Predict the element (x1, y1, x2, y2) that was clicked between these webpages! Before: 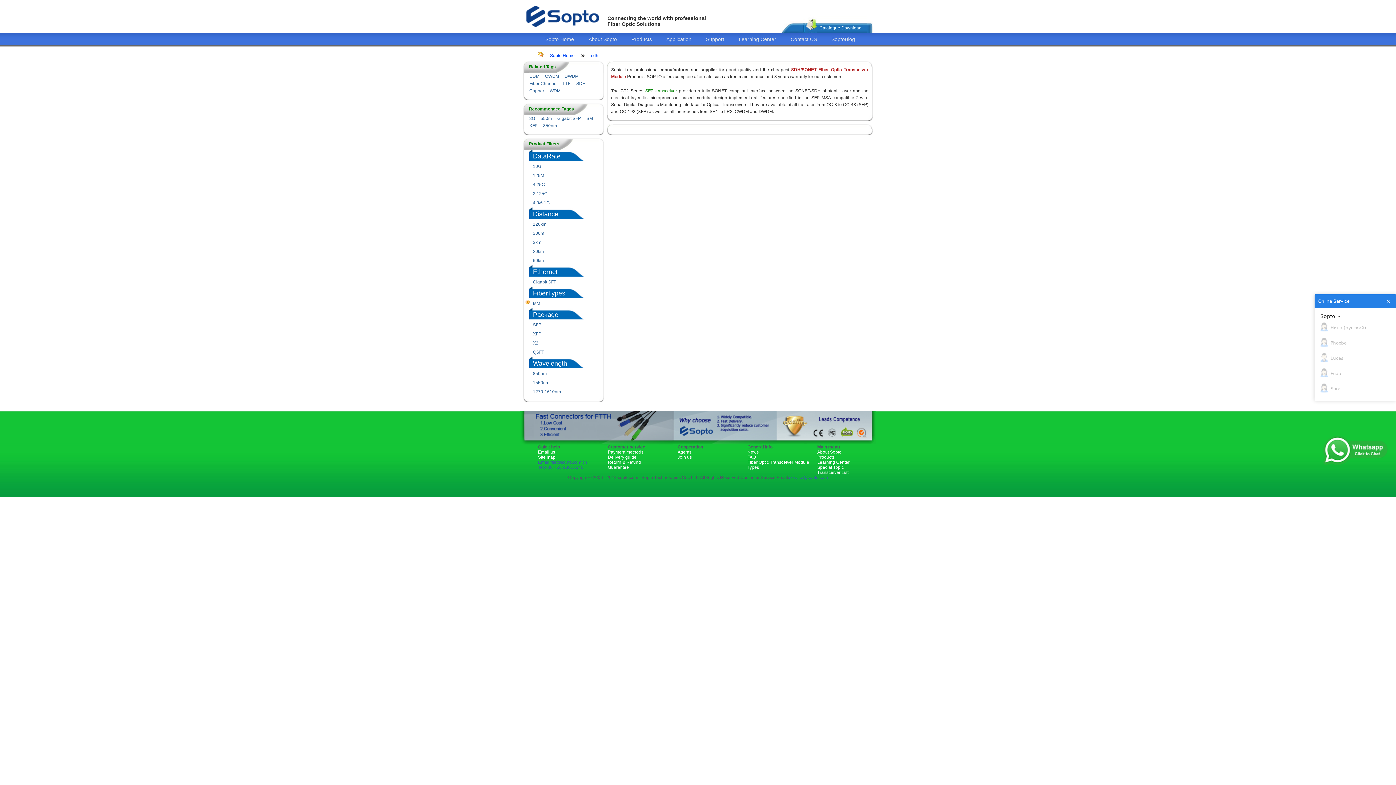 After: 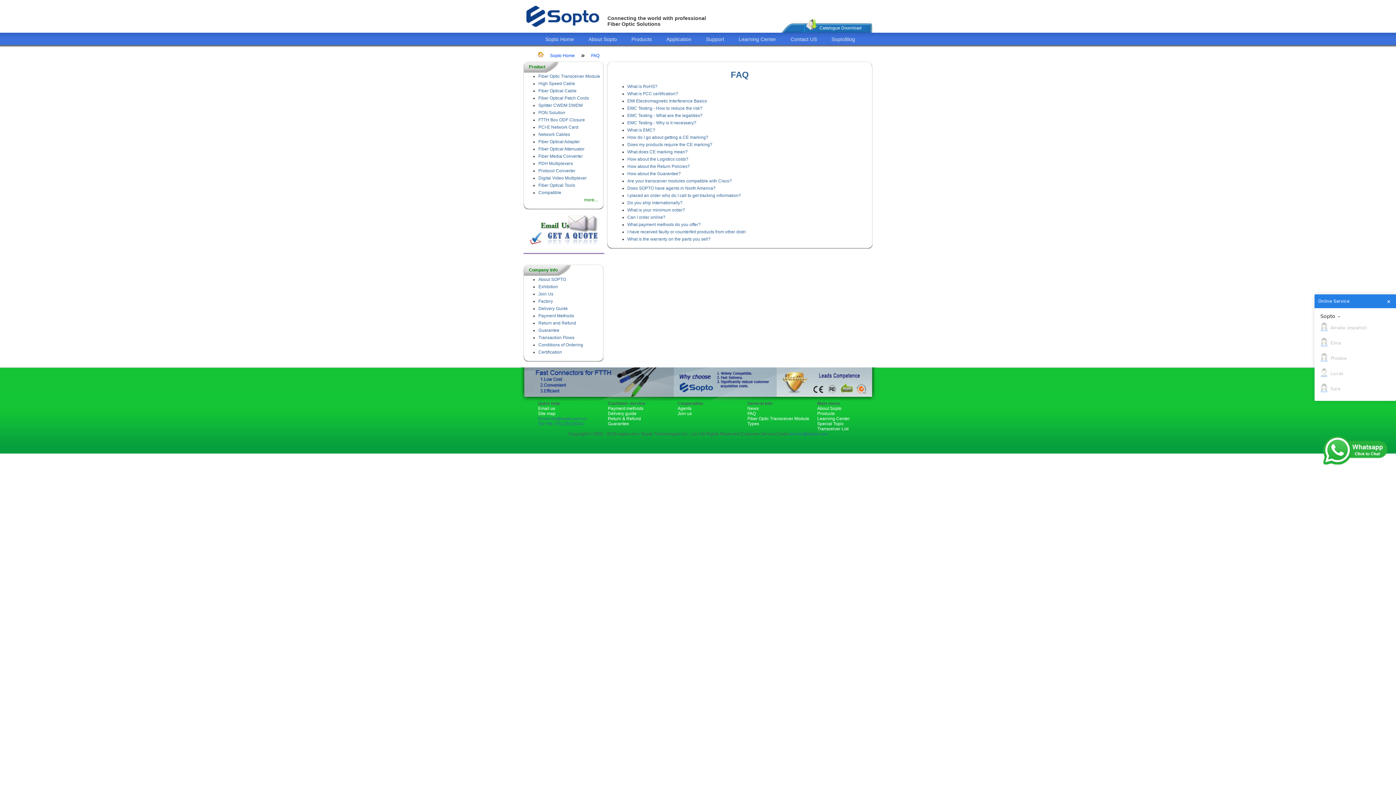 Action: bbox: (747, 454, 756, 460) label: FAQ